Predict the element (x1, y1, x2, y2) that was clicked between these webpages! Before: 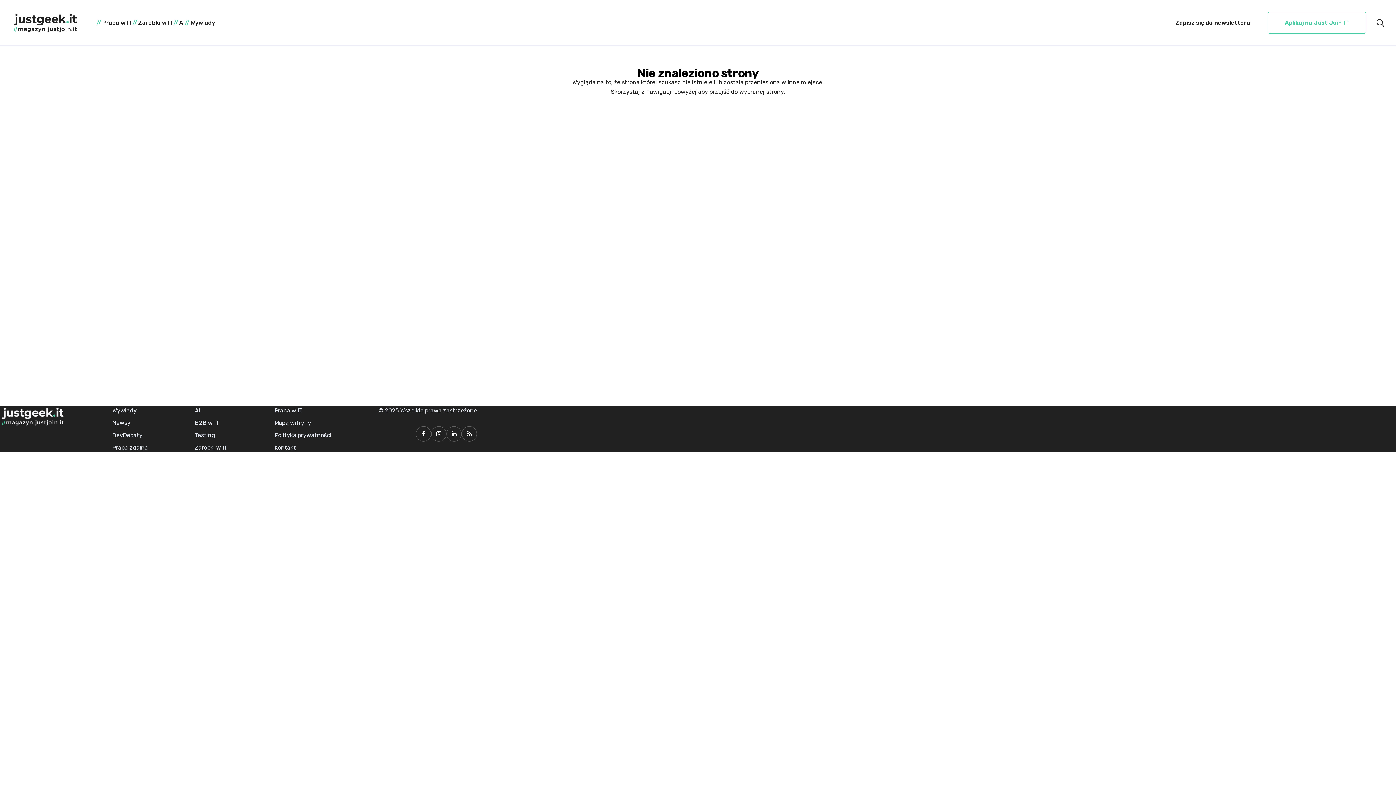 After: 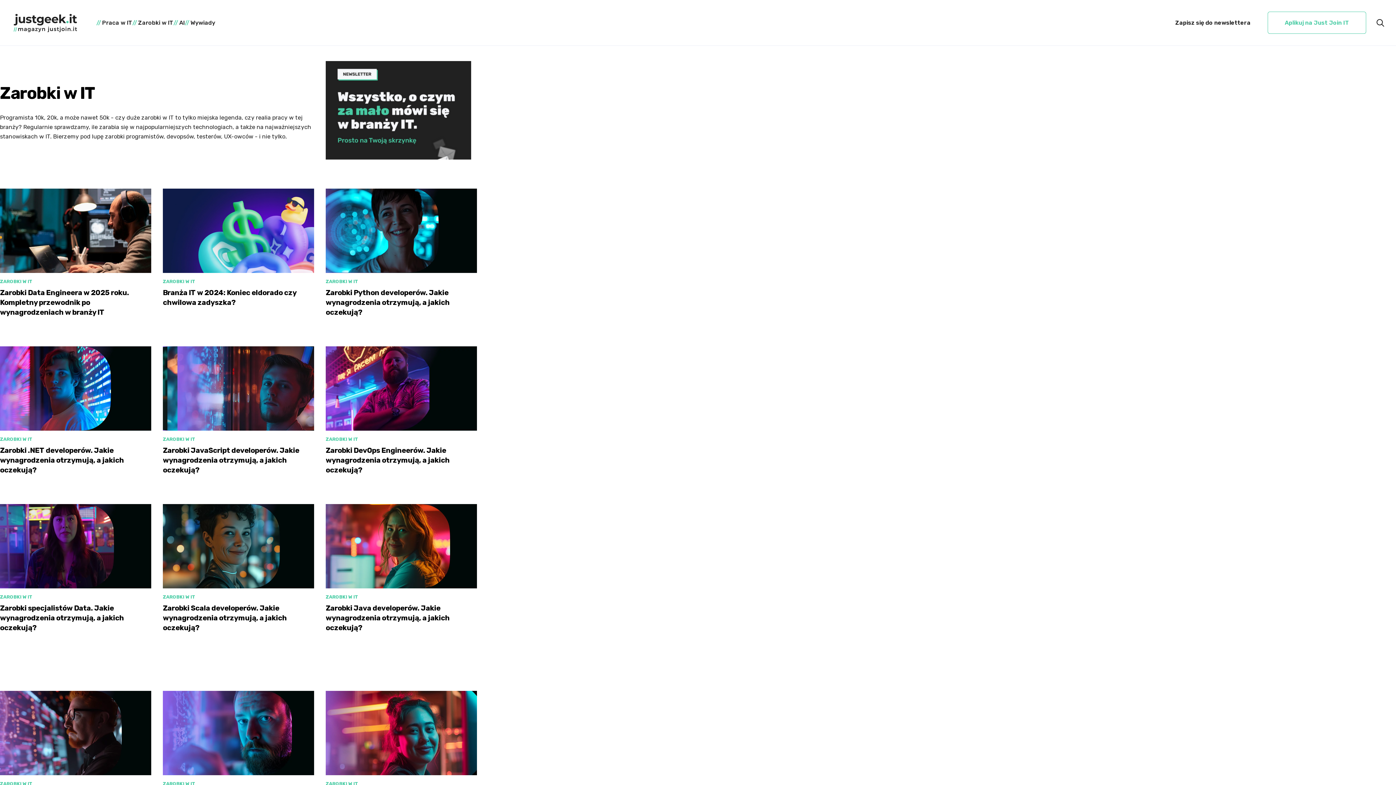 Action: label: Zarobki w IT bbox: (132, 19, 173, 26)